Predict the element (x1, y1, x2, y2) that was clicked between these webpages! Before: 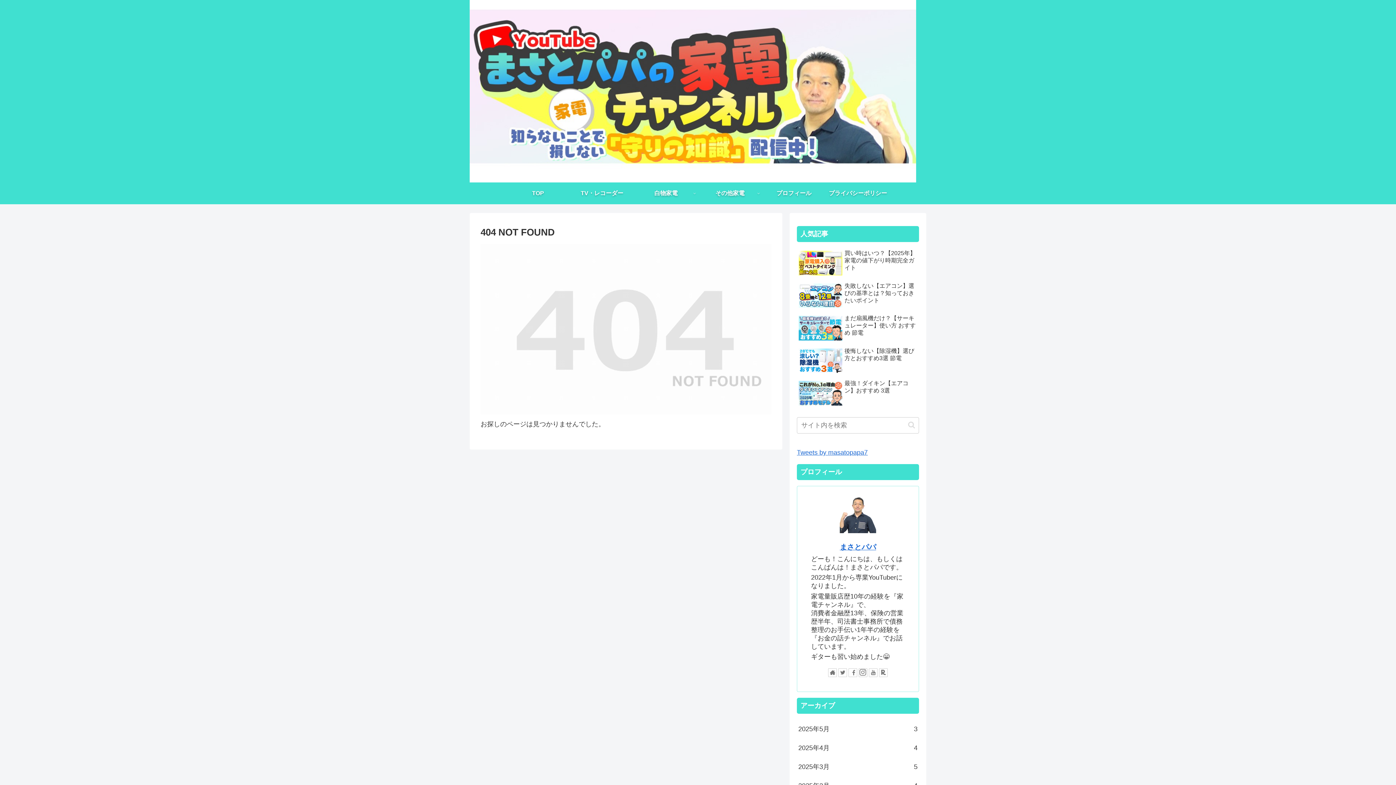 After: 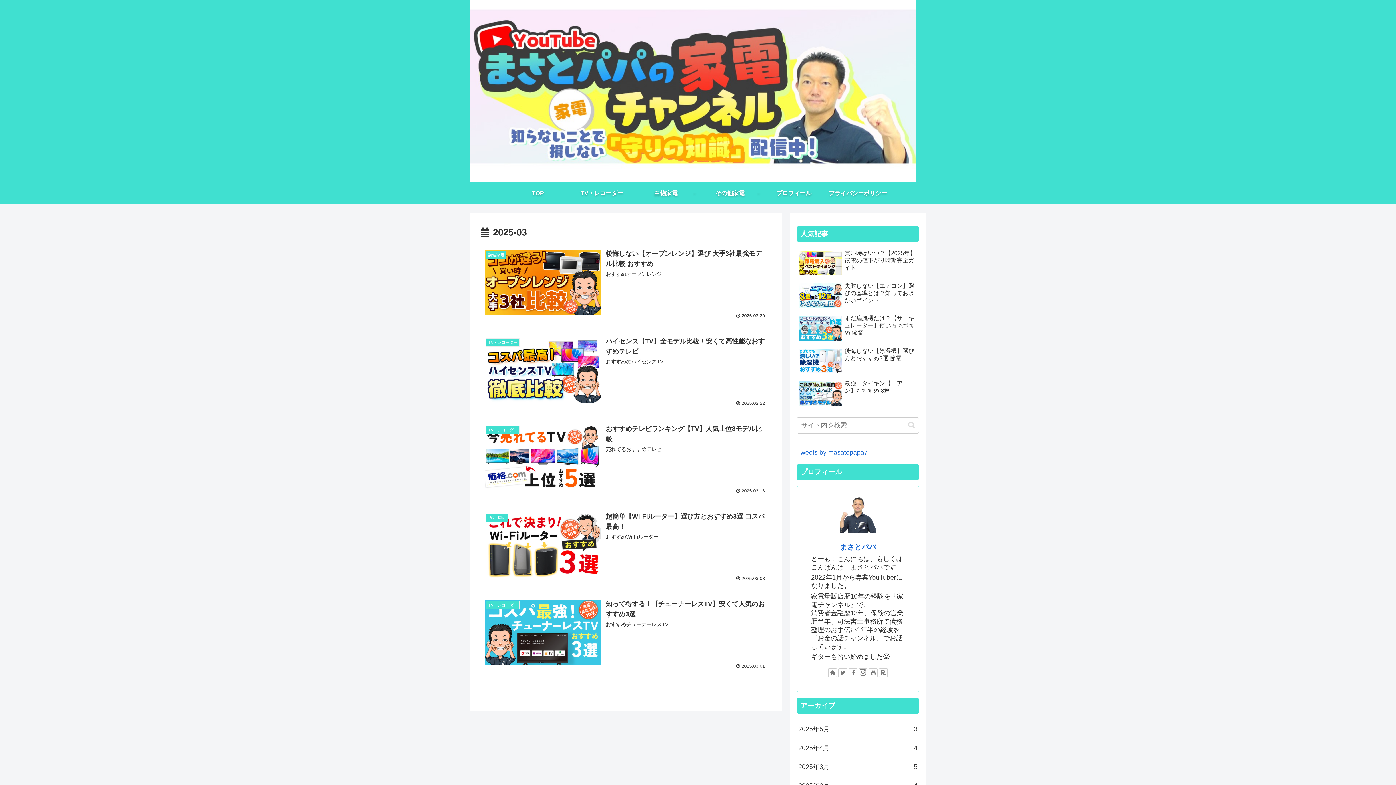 Action: label: 2025年3月
5 bbox: (797, 757, 919, 776)